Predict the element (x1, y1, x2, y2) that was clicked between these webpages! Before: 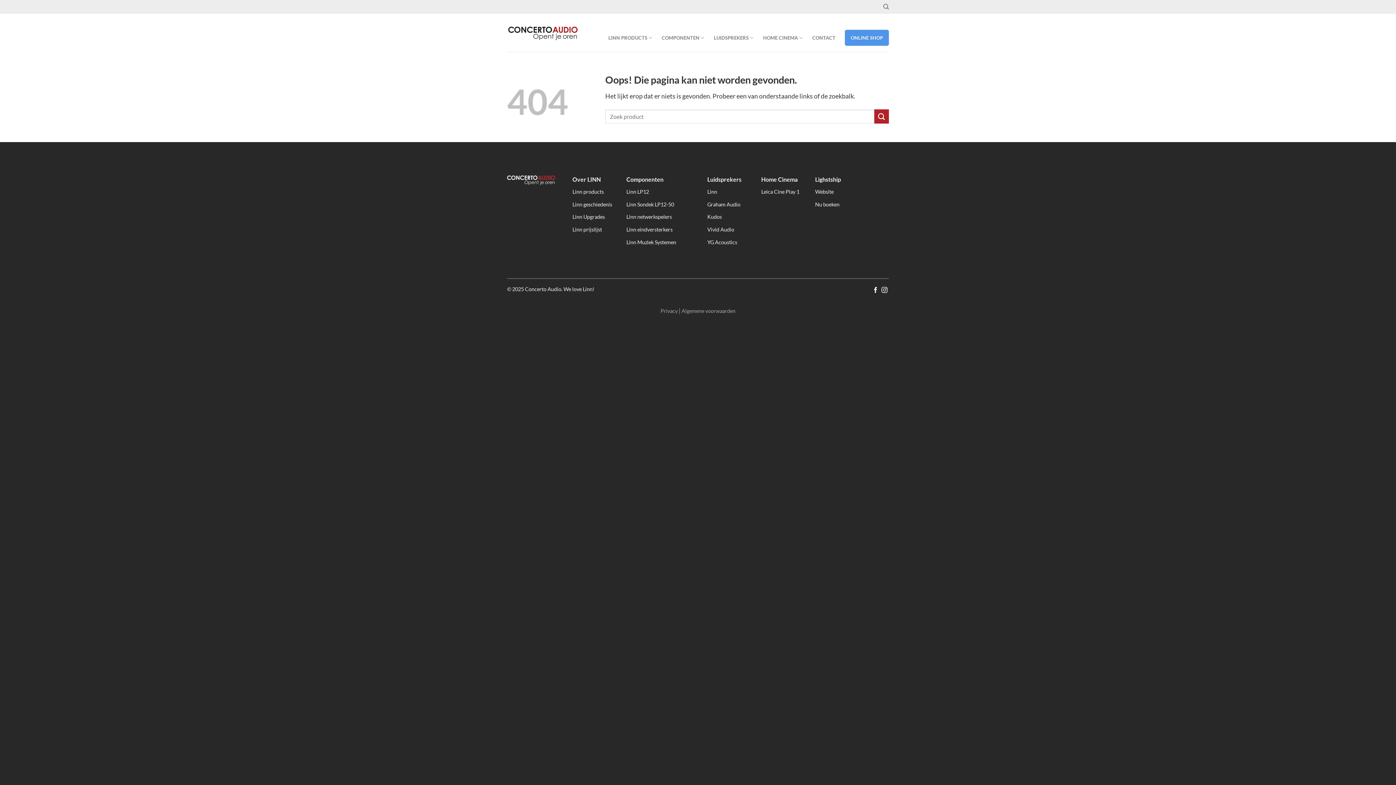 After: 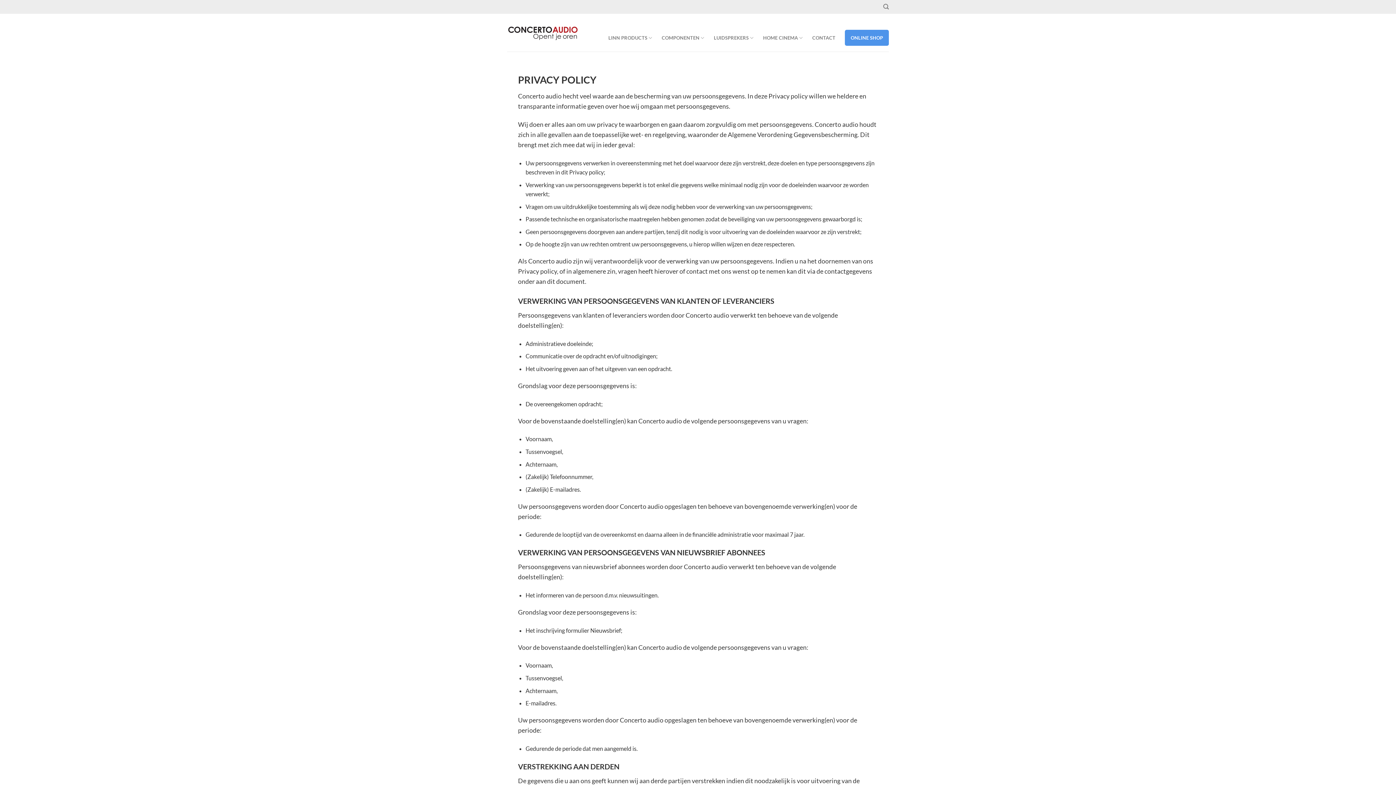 Action: label: Privacy bbox: (660, 308, 677, 314)